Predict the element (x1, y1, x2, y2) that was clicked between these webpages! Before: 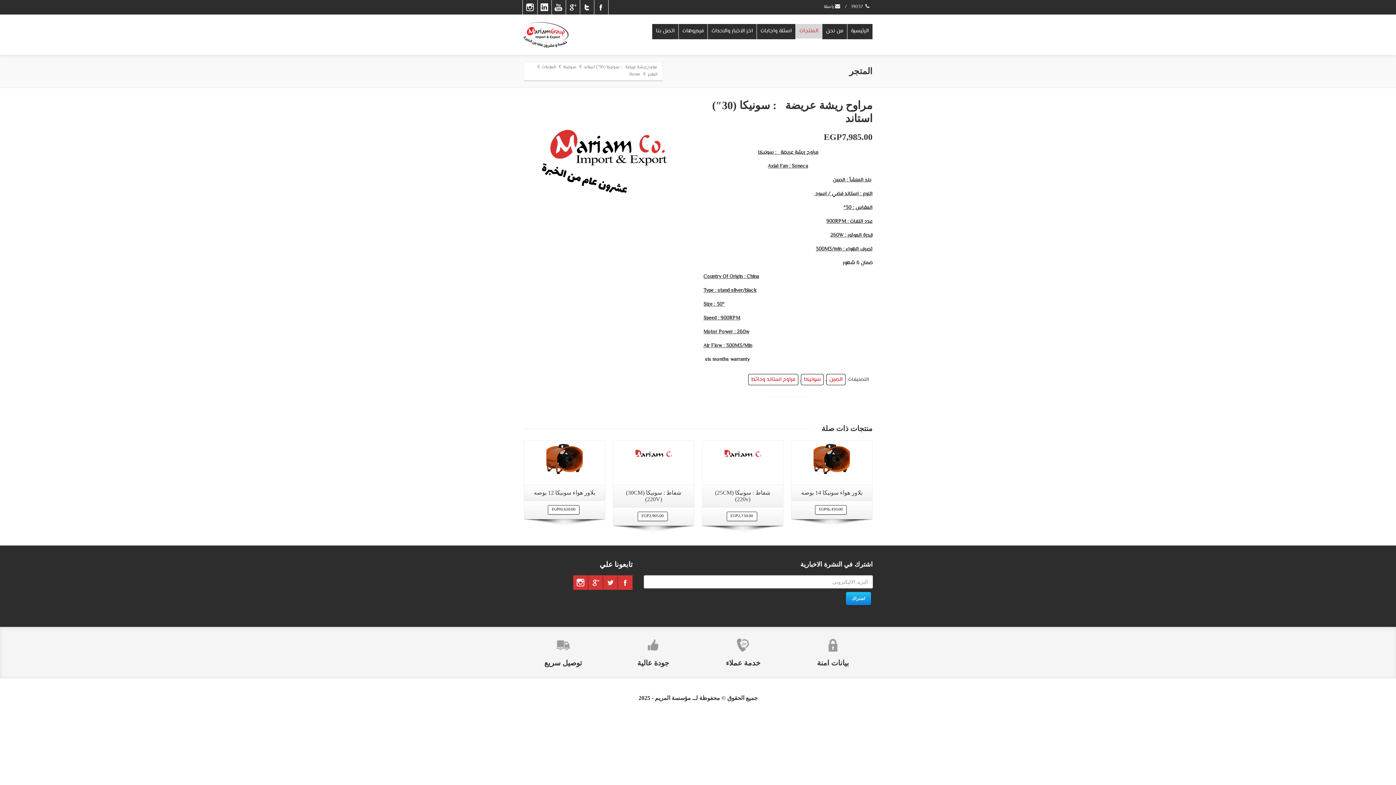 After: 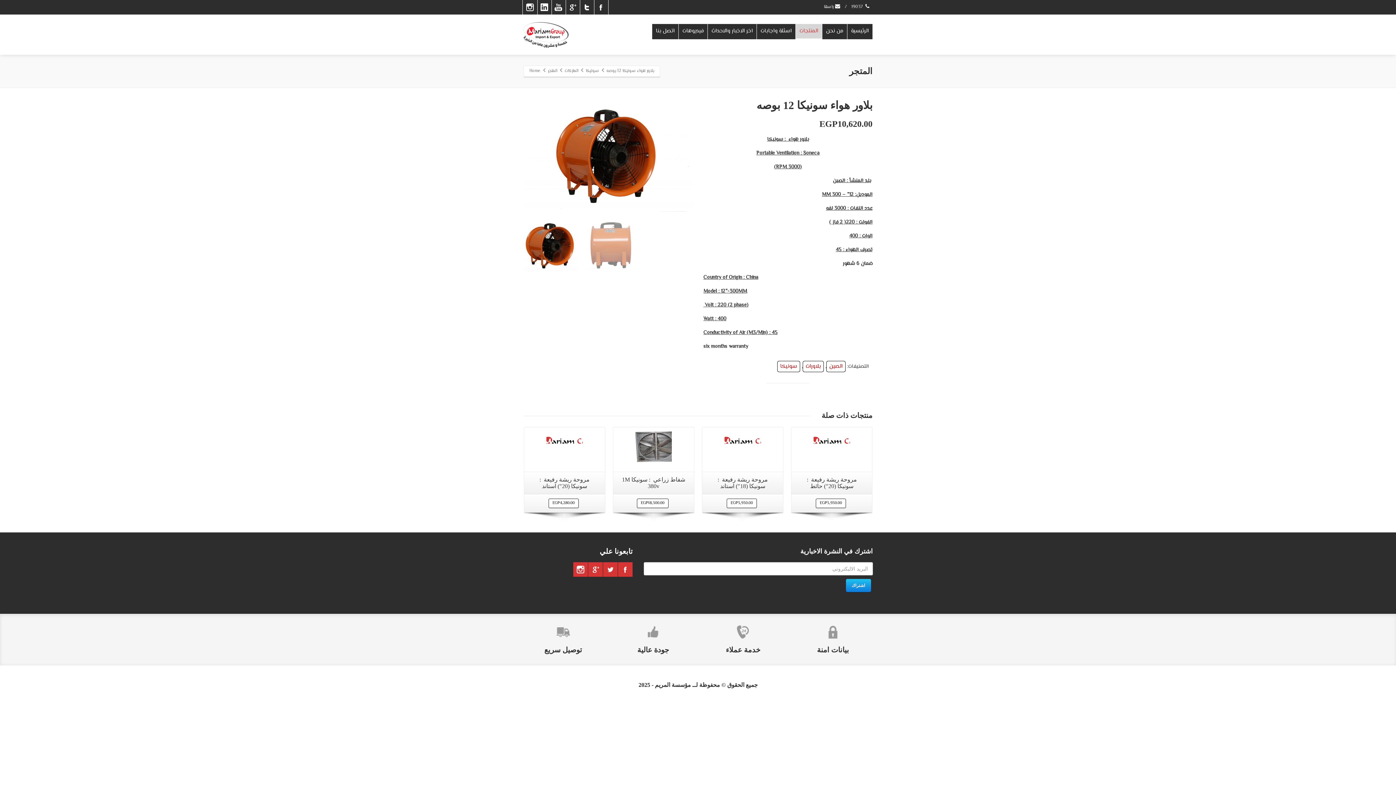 Action: label: بلاور هواء سونيكا 12 بوصه bbox: (524, 485, 605, 501)